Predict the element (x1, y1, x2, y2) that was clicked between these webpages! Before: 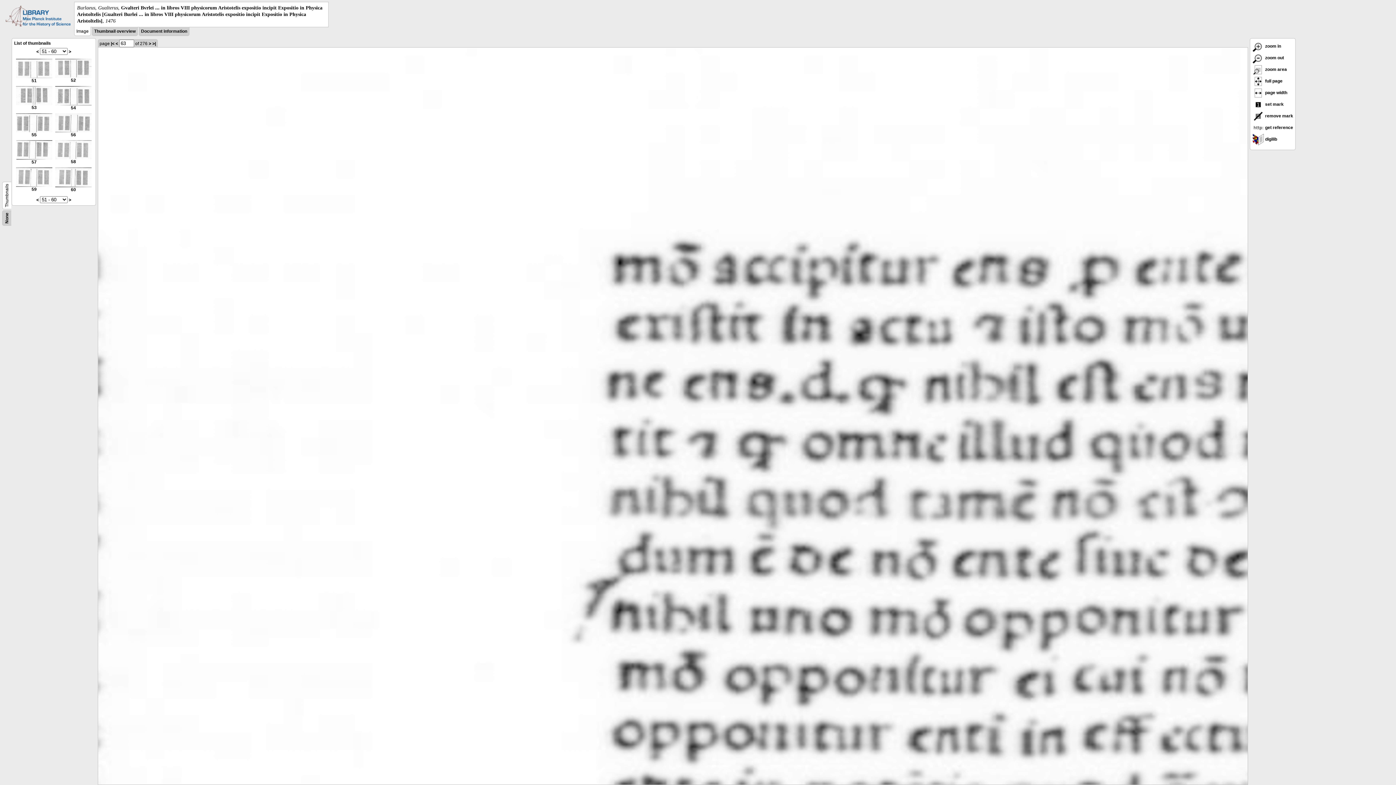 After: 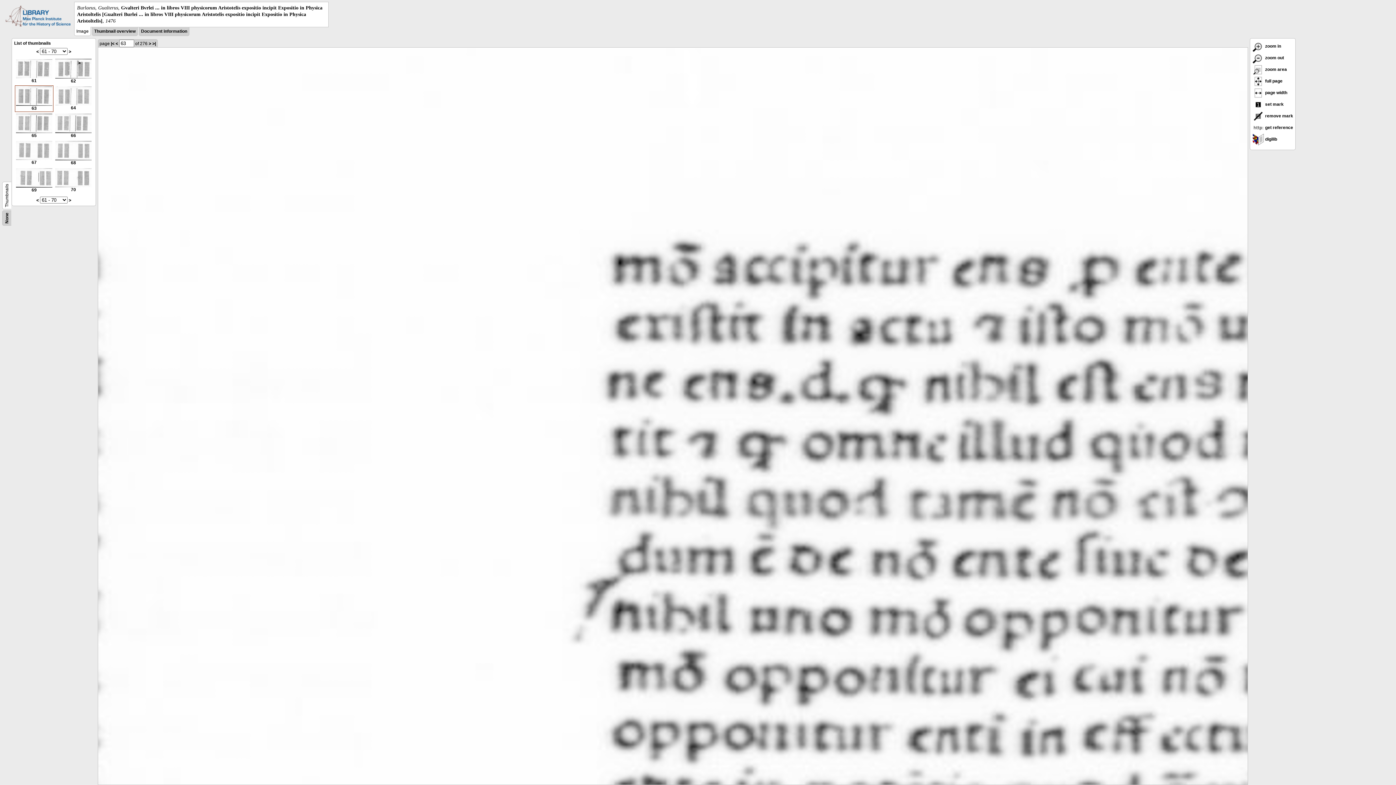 Action: bbox: (68, 197, 71, 202) label: >